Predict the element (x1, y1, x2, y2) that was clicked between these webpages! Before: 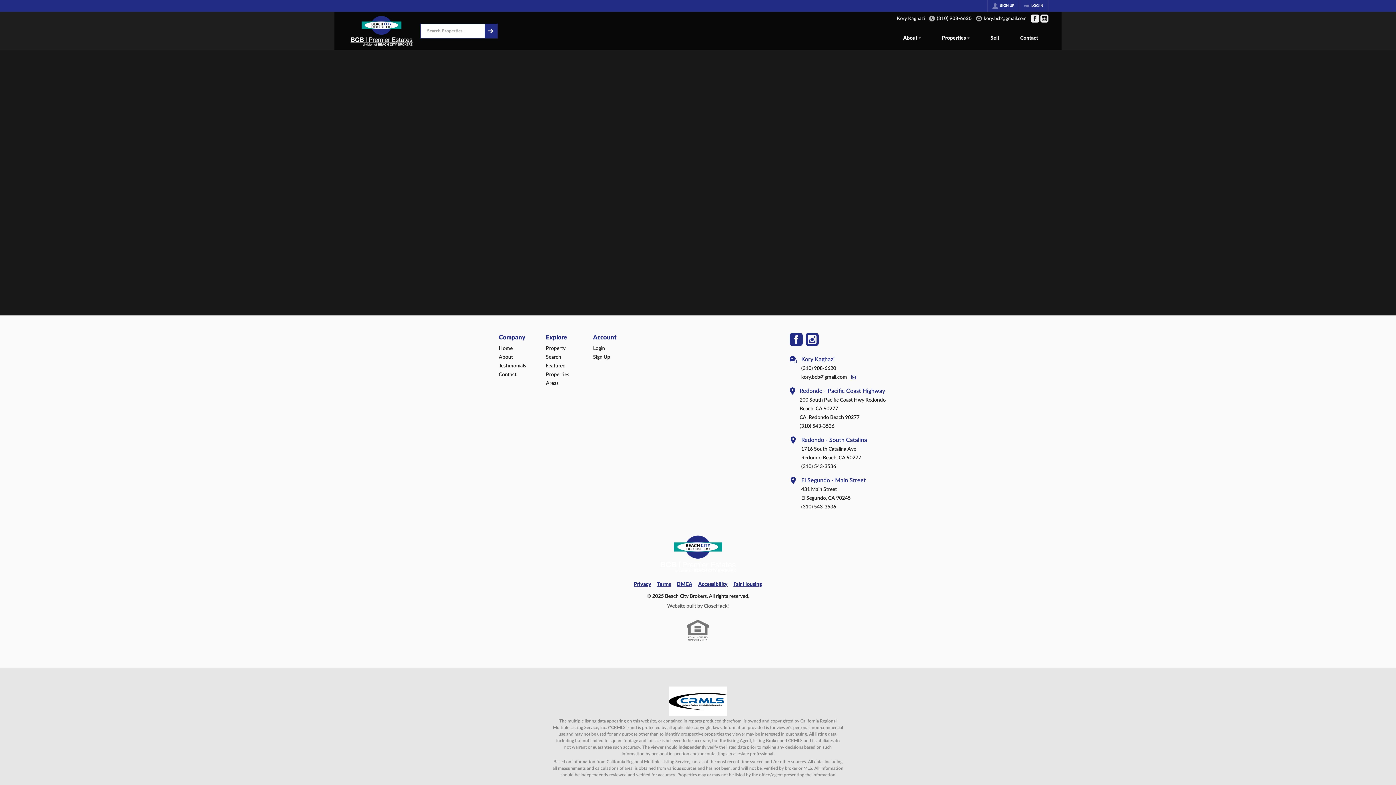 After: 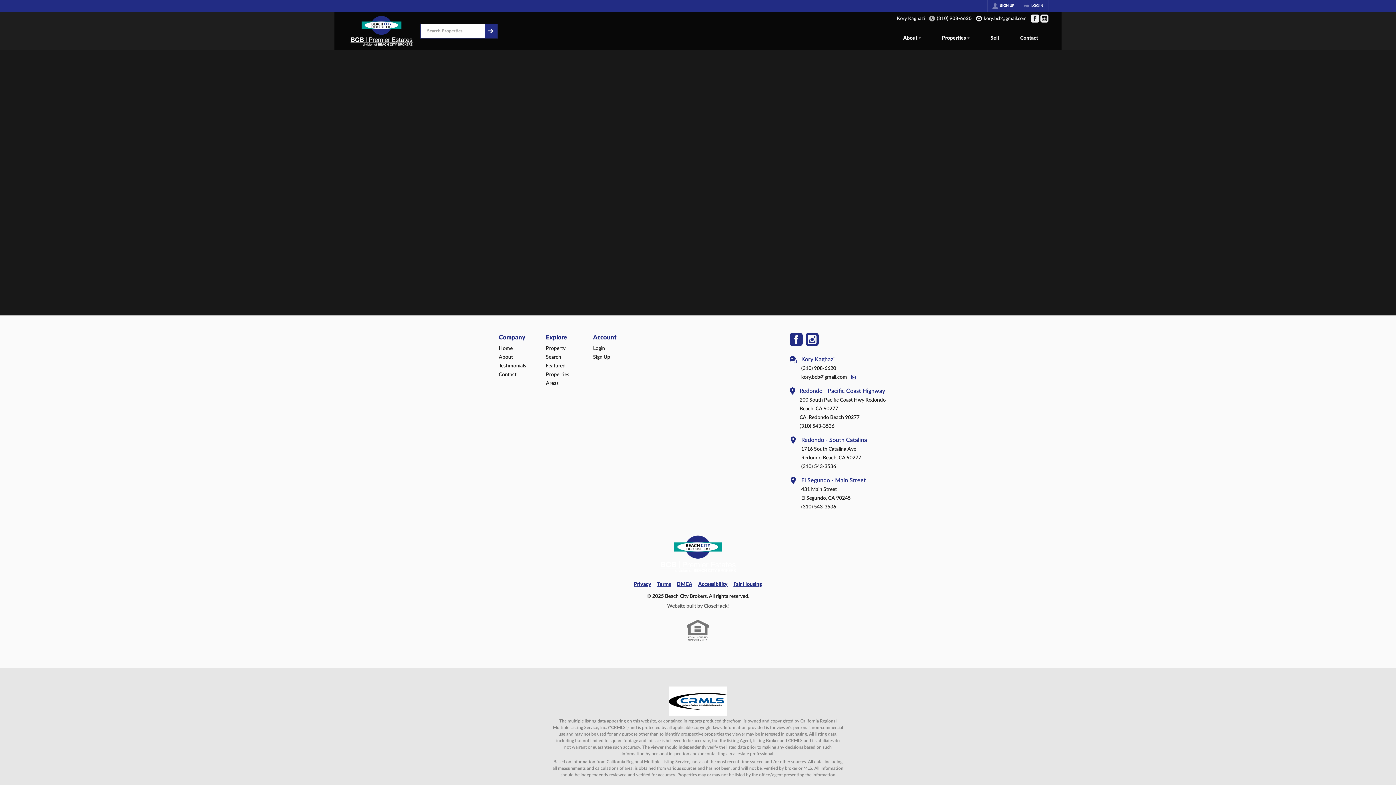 Action: label: kory.bcb@gmail.com bbox: (976, 15, 1026, 21)